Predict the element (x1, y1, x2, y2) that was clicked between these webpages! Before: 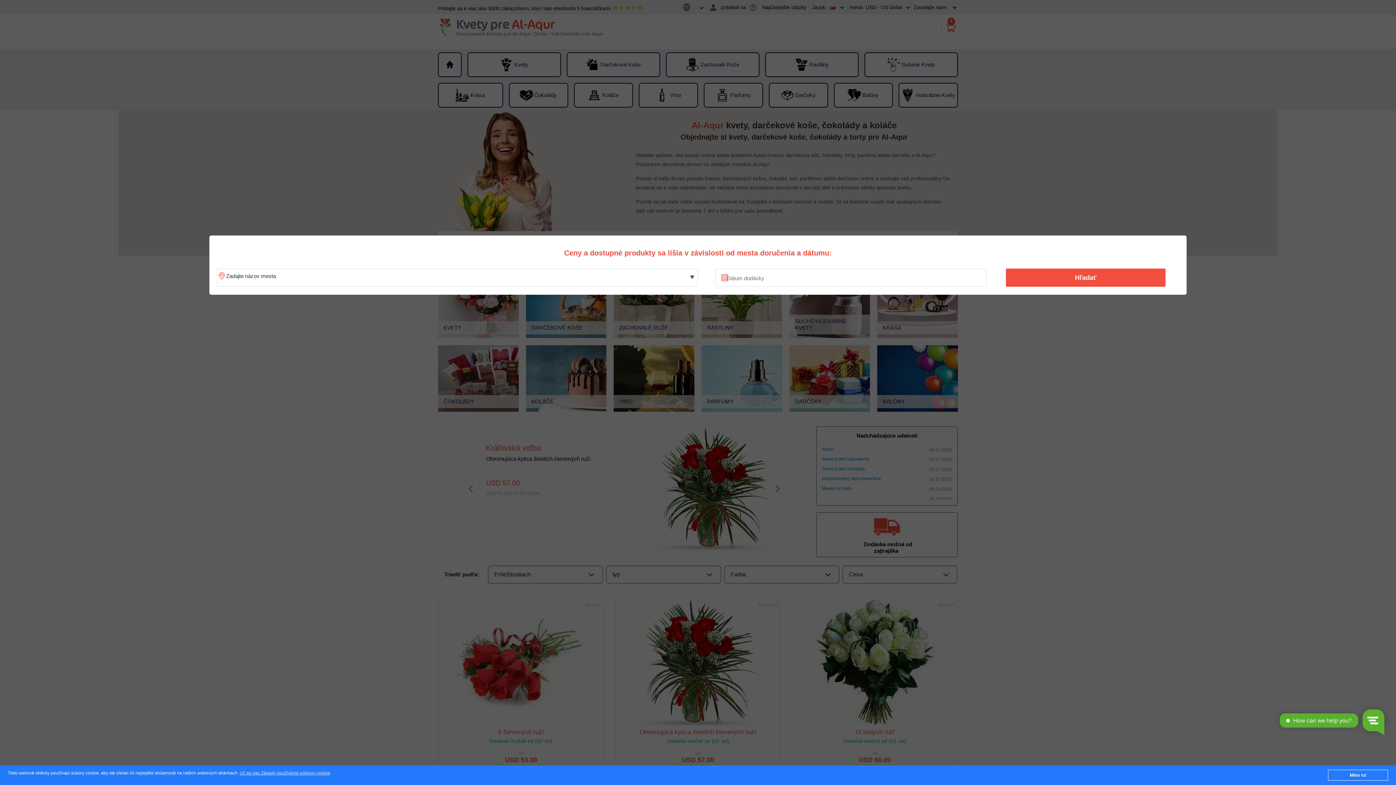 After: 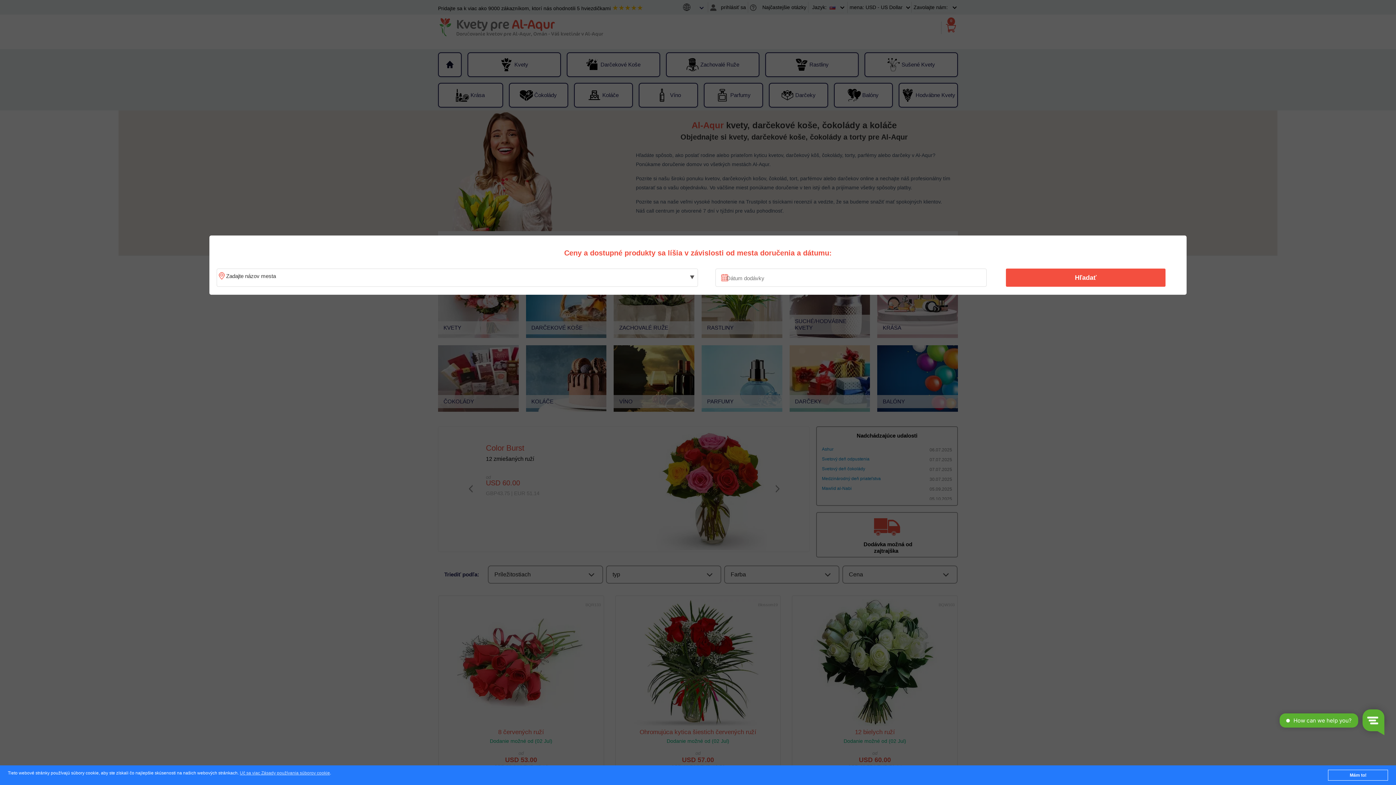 Action: label: Hľadať bbox: (1010, 270, 1161, 285)